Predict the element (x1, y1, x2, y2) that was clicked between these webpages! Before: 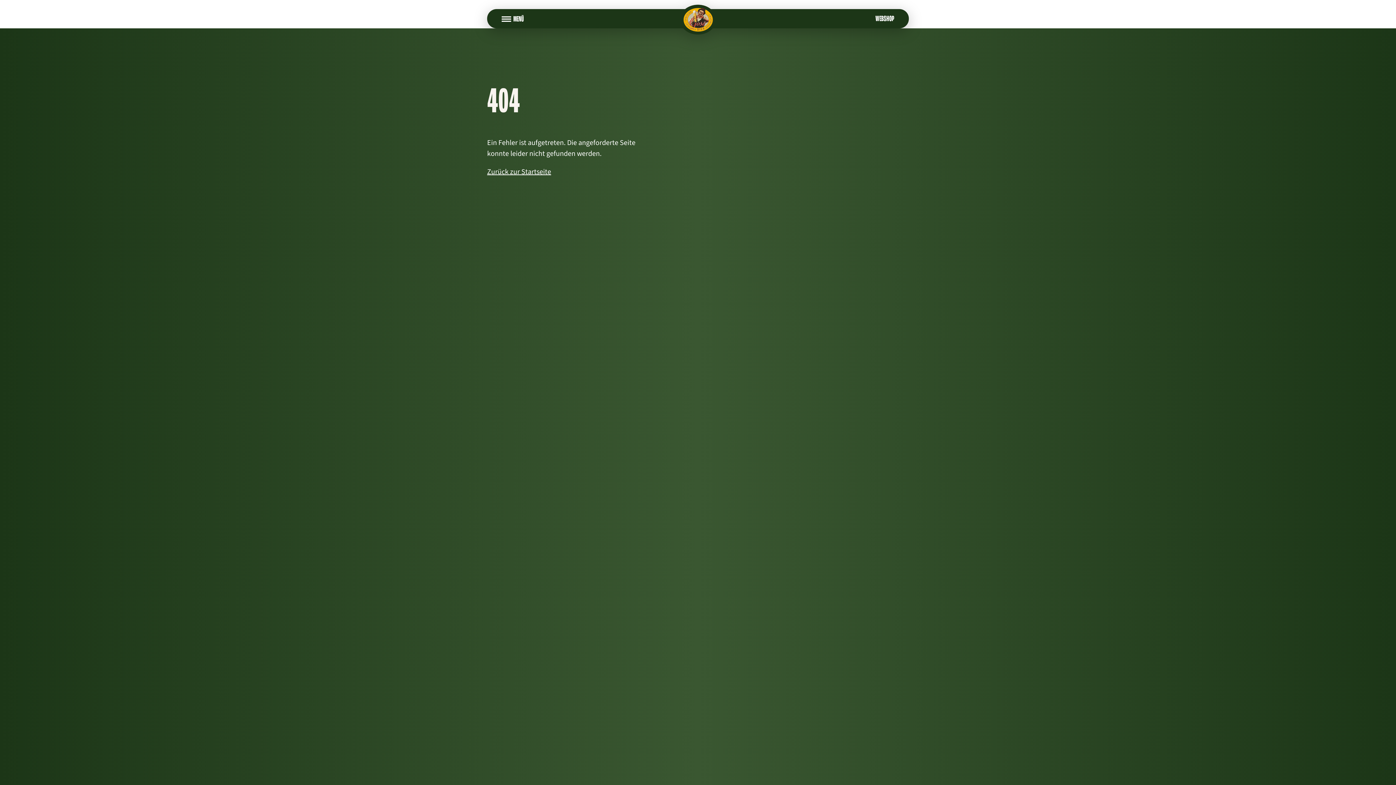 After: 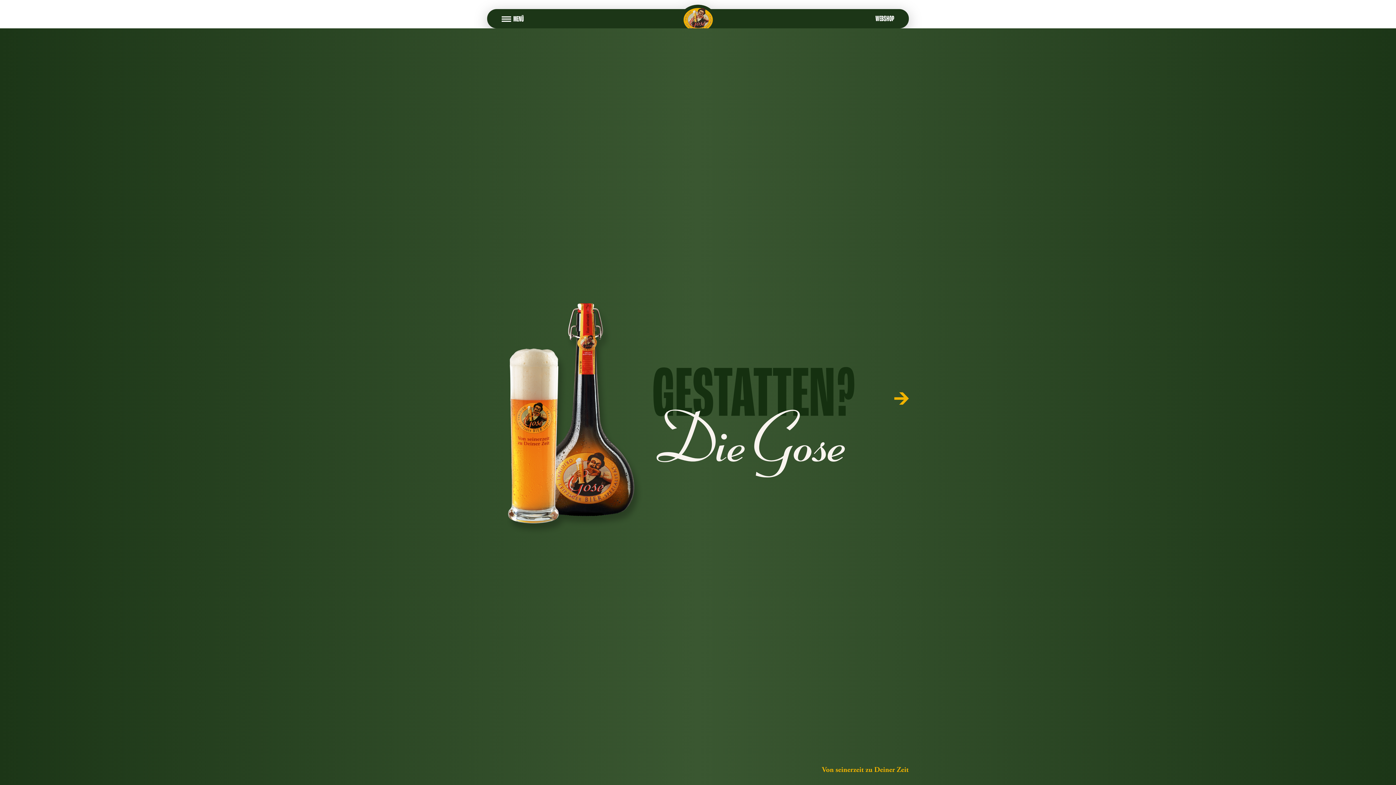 Action: label: Zurück zur Startseite bbox: (487, 166, 551, 177)